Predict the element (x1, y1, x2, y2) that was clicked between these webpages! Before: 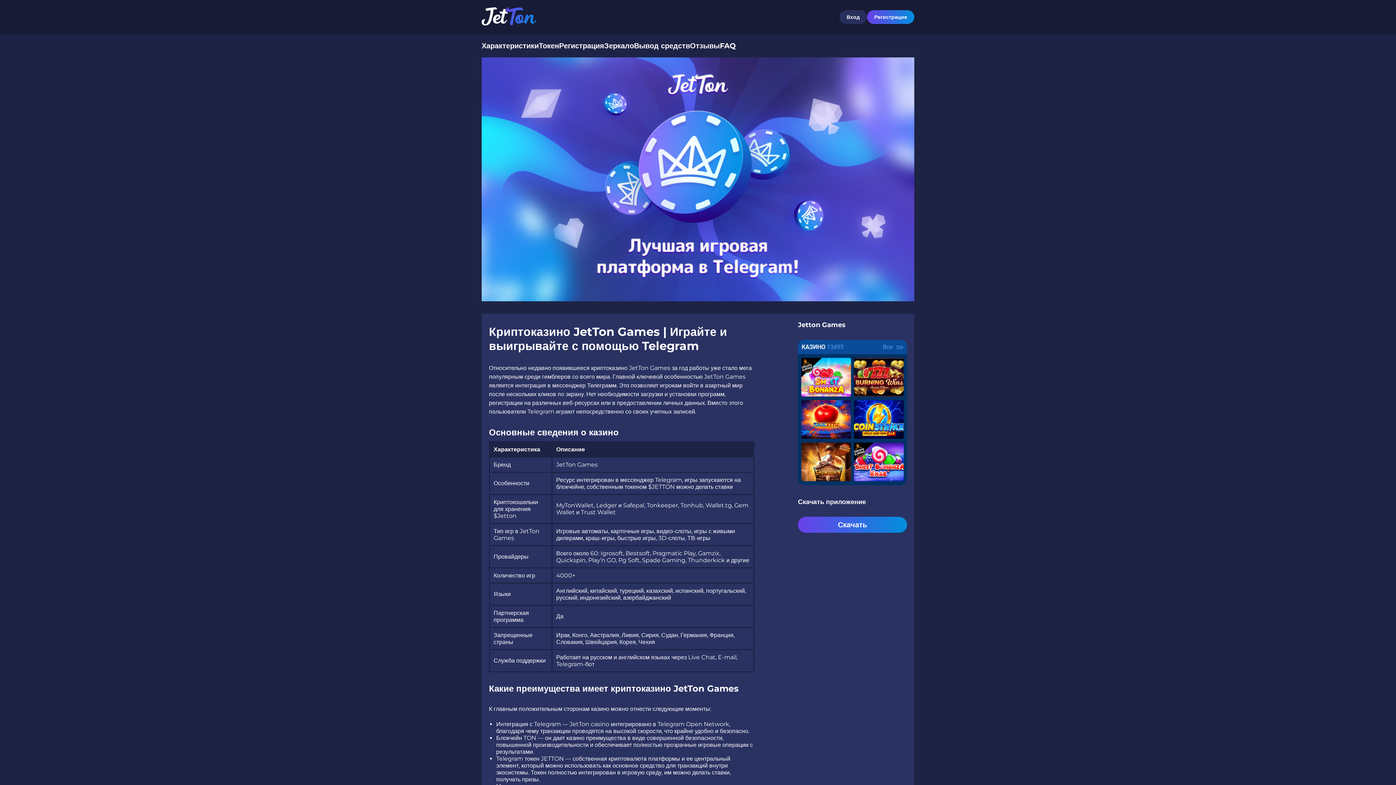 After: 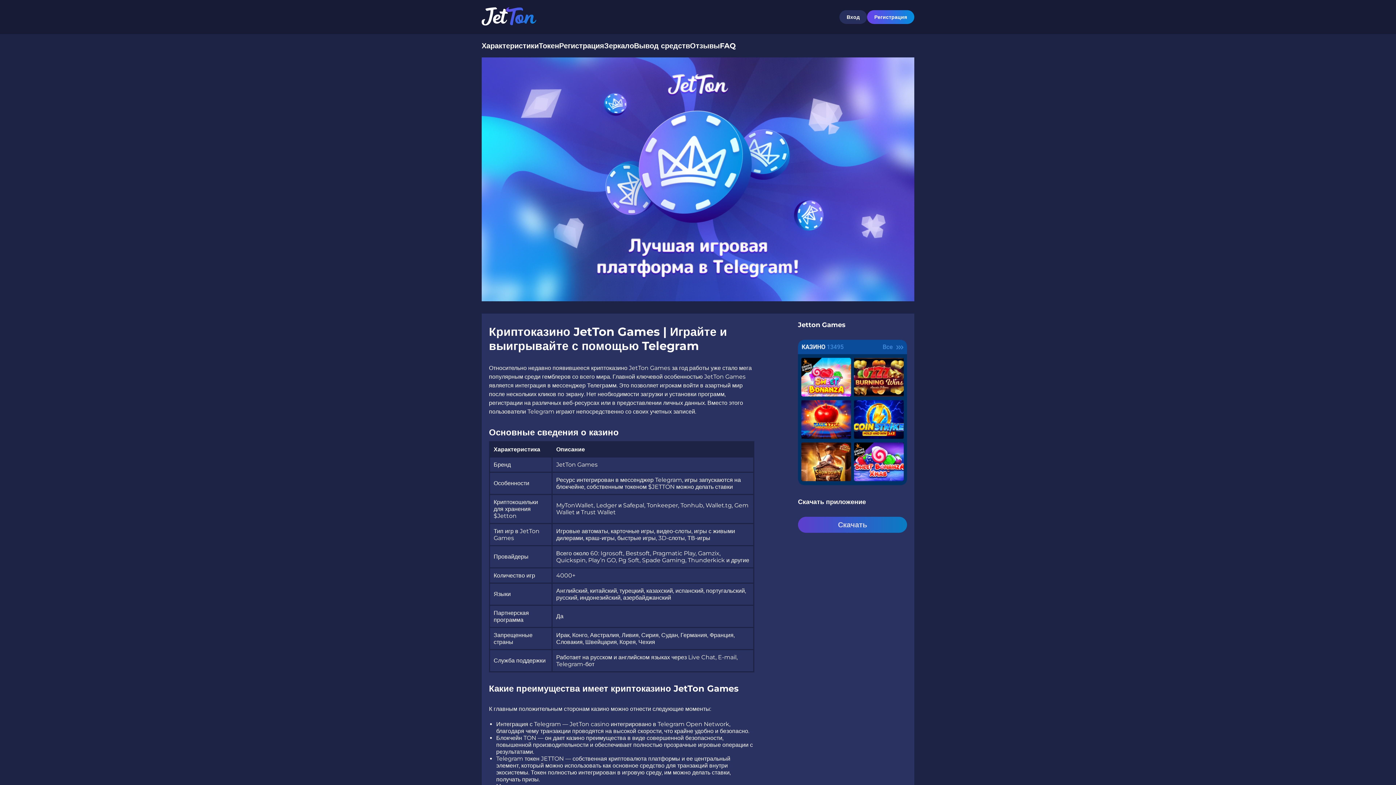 Action: bbox: (798, 517, 907, 533) label: Скачать